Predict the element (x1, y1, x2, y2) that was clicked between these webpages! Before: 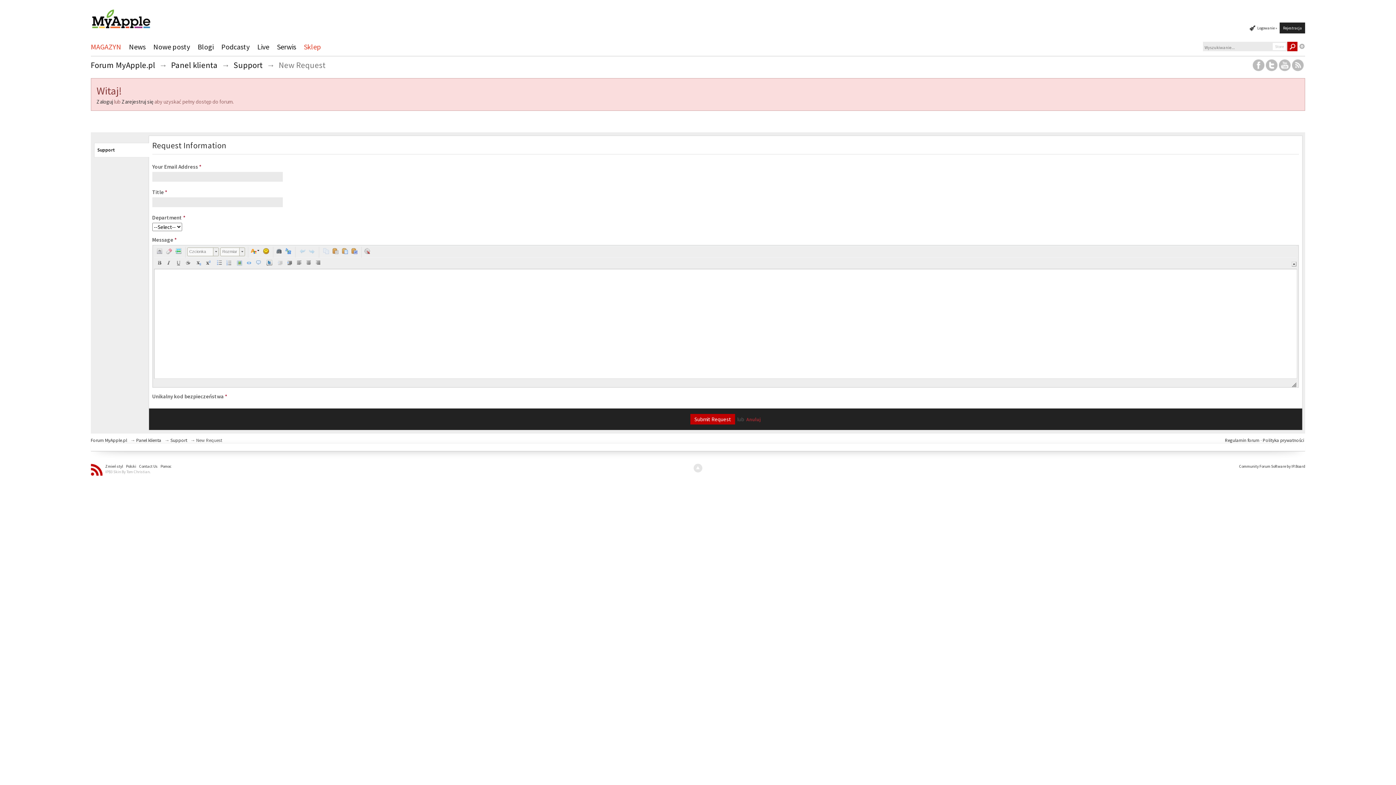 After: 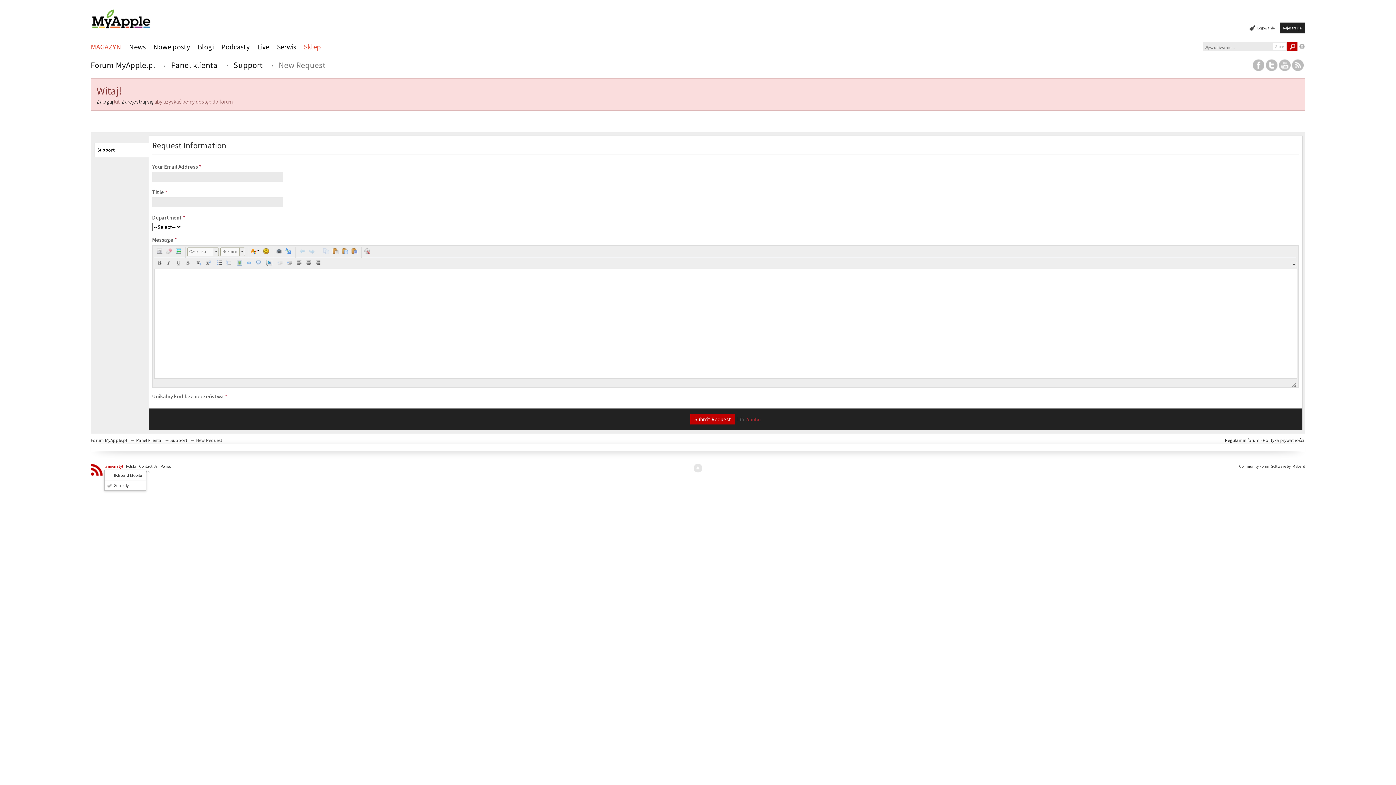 Action: bbox: (104, 462, 124, 470) label: Zmień styl